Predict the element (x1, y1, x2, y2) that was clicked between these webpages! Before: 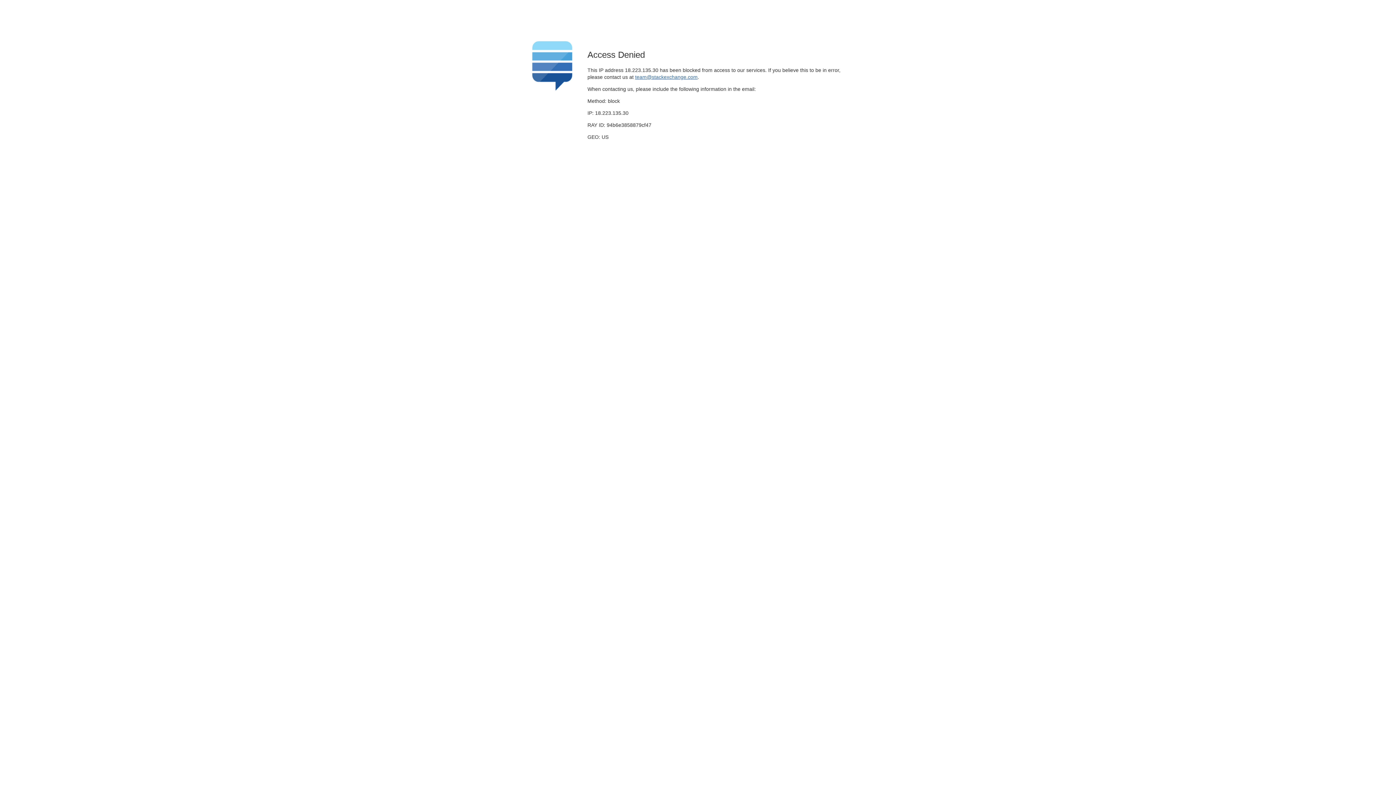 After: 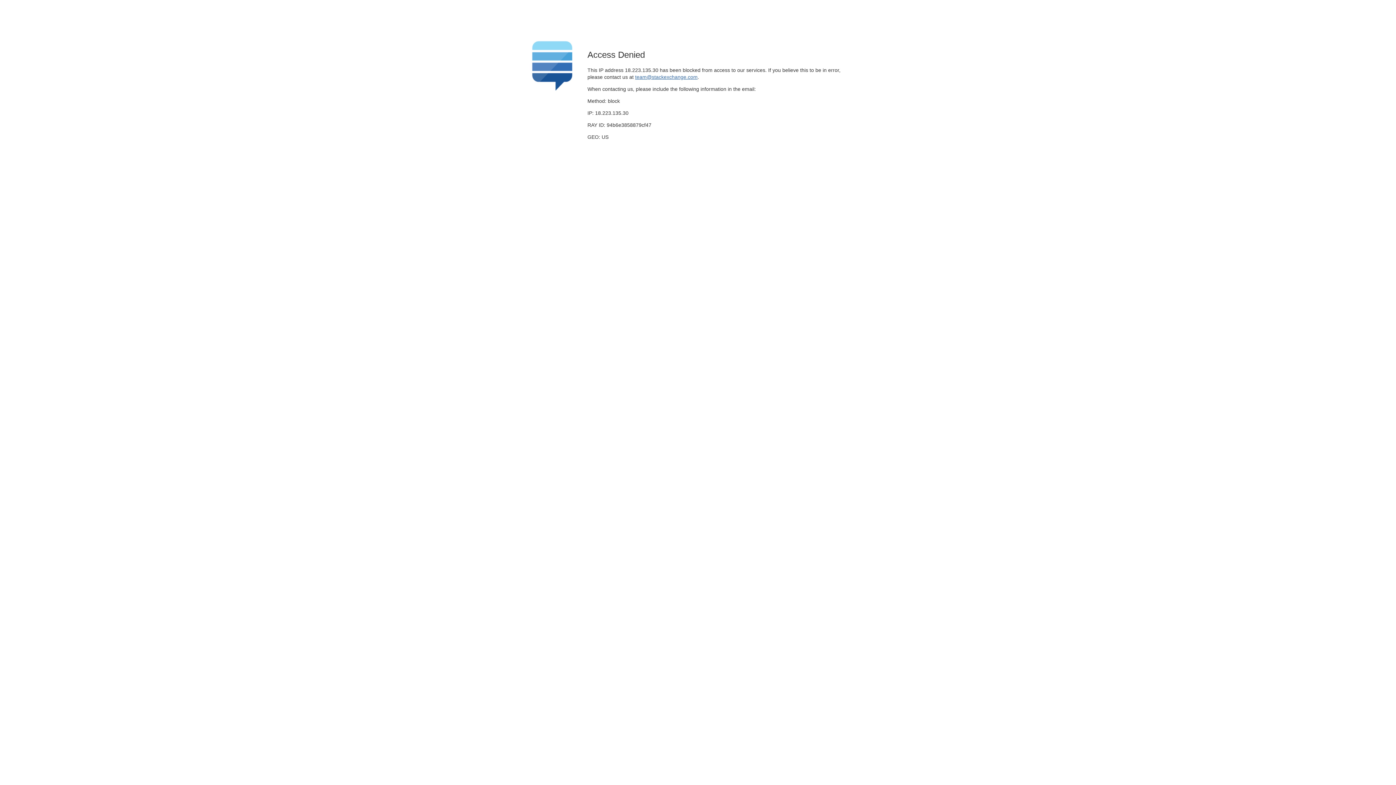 Action: label: team@stackexchange.com bbox: (635, 74, 697, 79)